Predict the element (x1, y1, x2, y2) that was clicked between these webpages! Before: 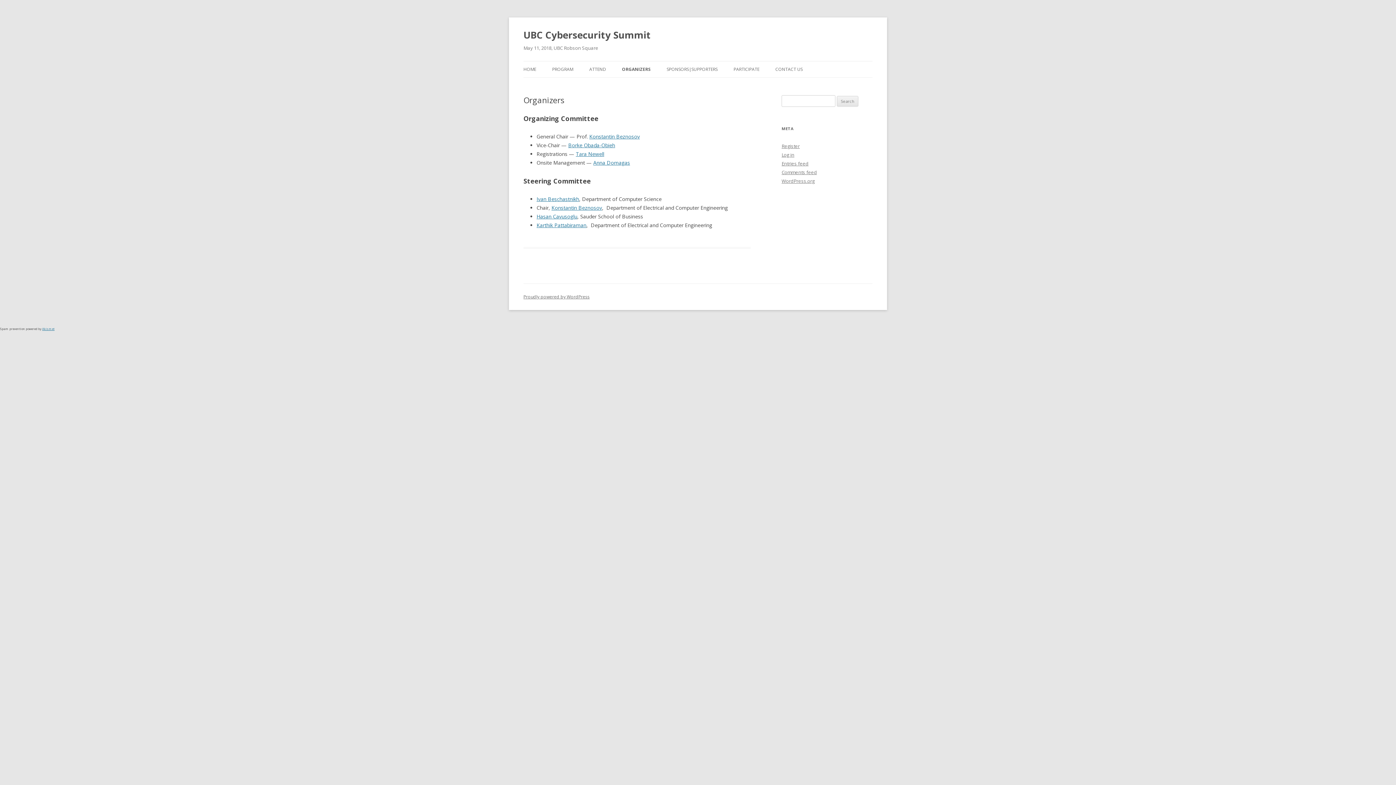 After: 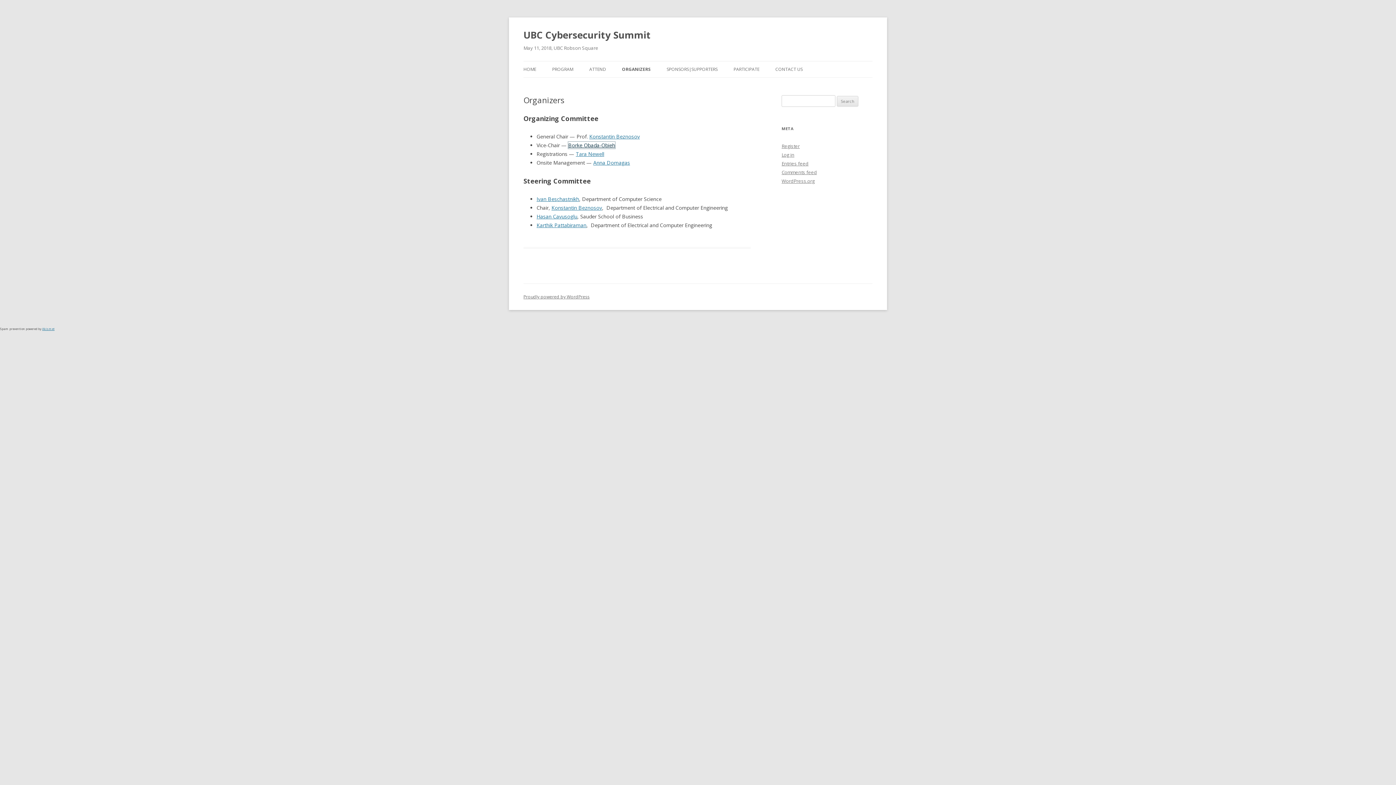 Action: label: Borke Obada-Obieh bbox: (568, 141, 615, 148)